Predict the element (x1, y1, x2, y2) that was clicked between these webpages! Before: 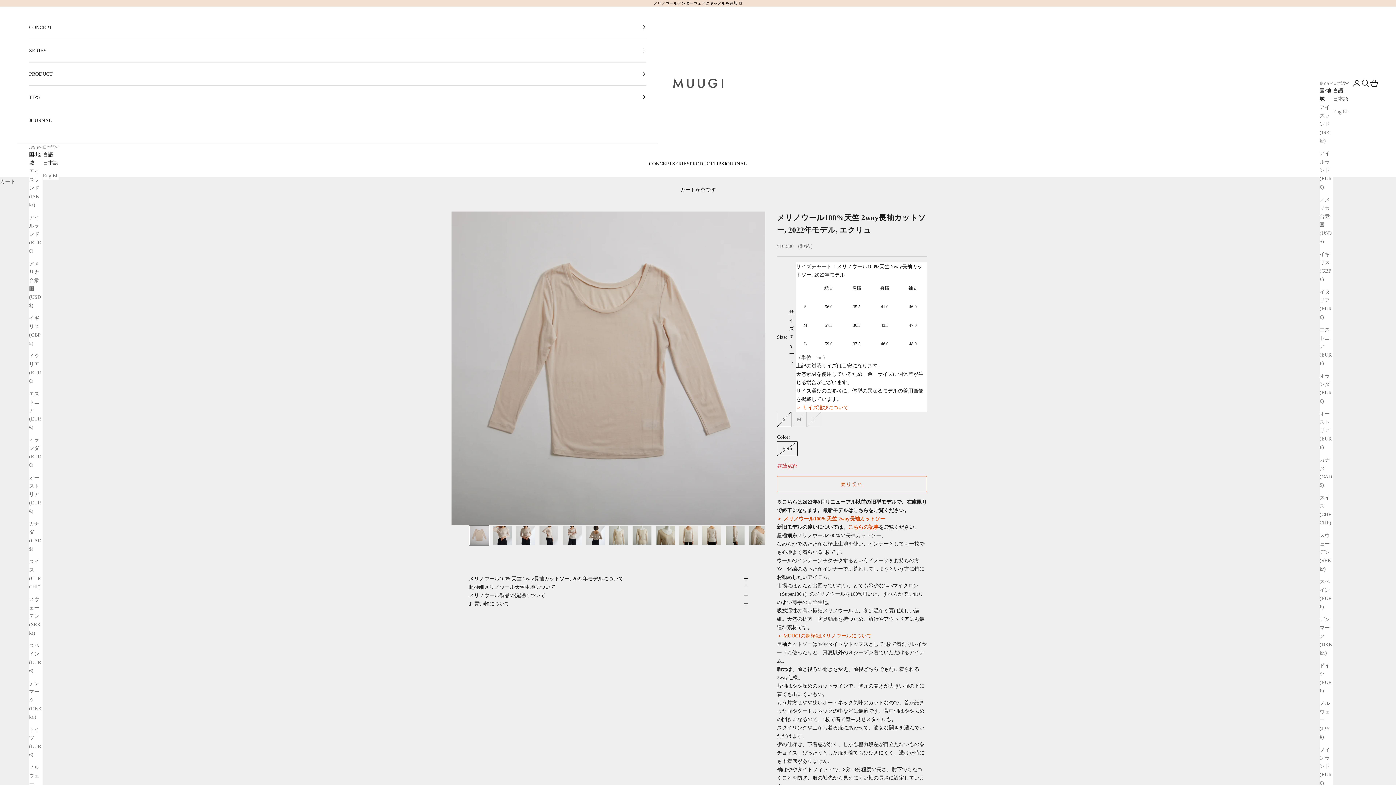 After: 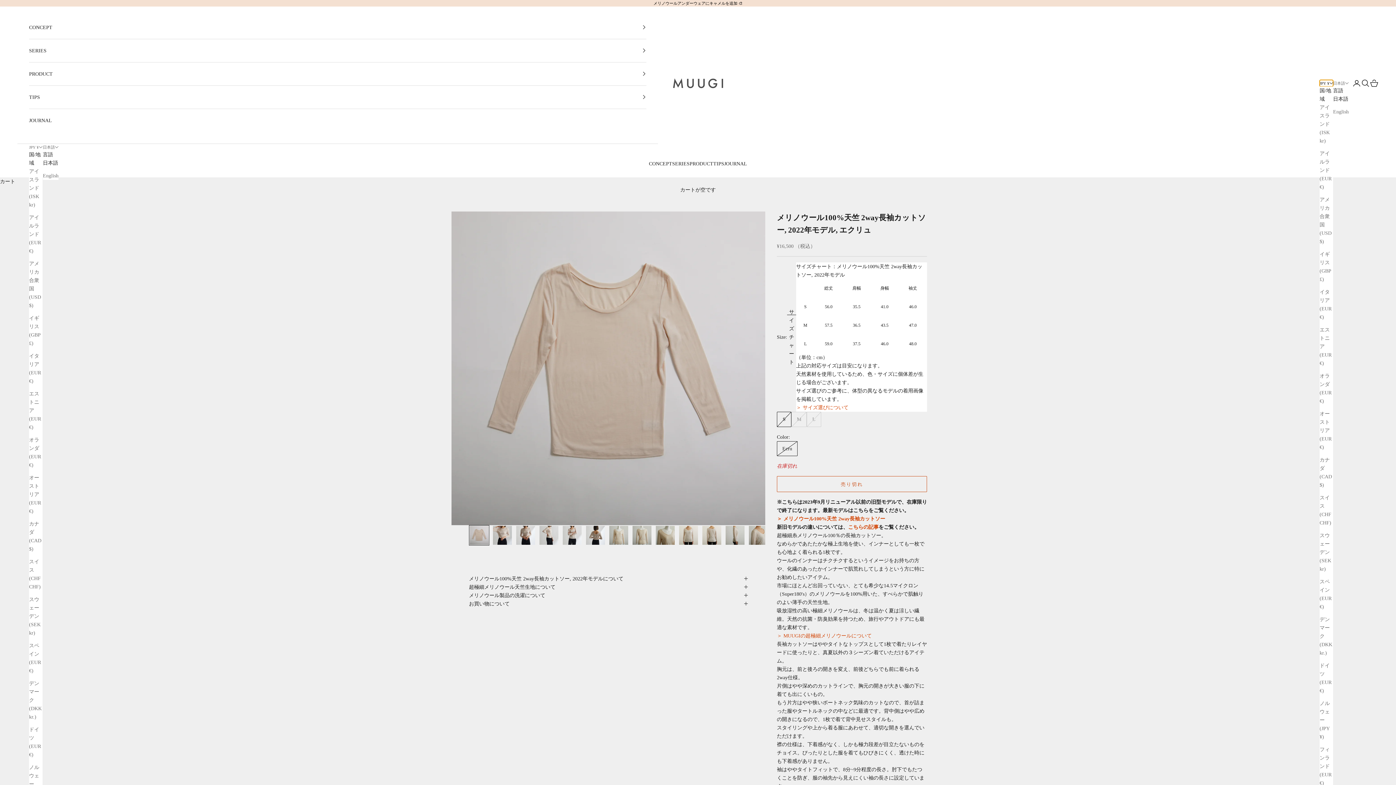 Action: label: 国または通貨を変更 bbox: (1320, 79, 1333, 86)